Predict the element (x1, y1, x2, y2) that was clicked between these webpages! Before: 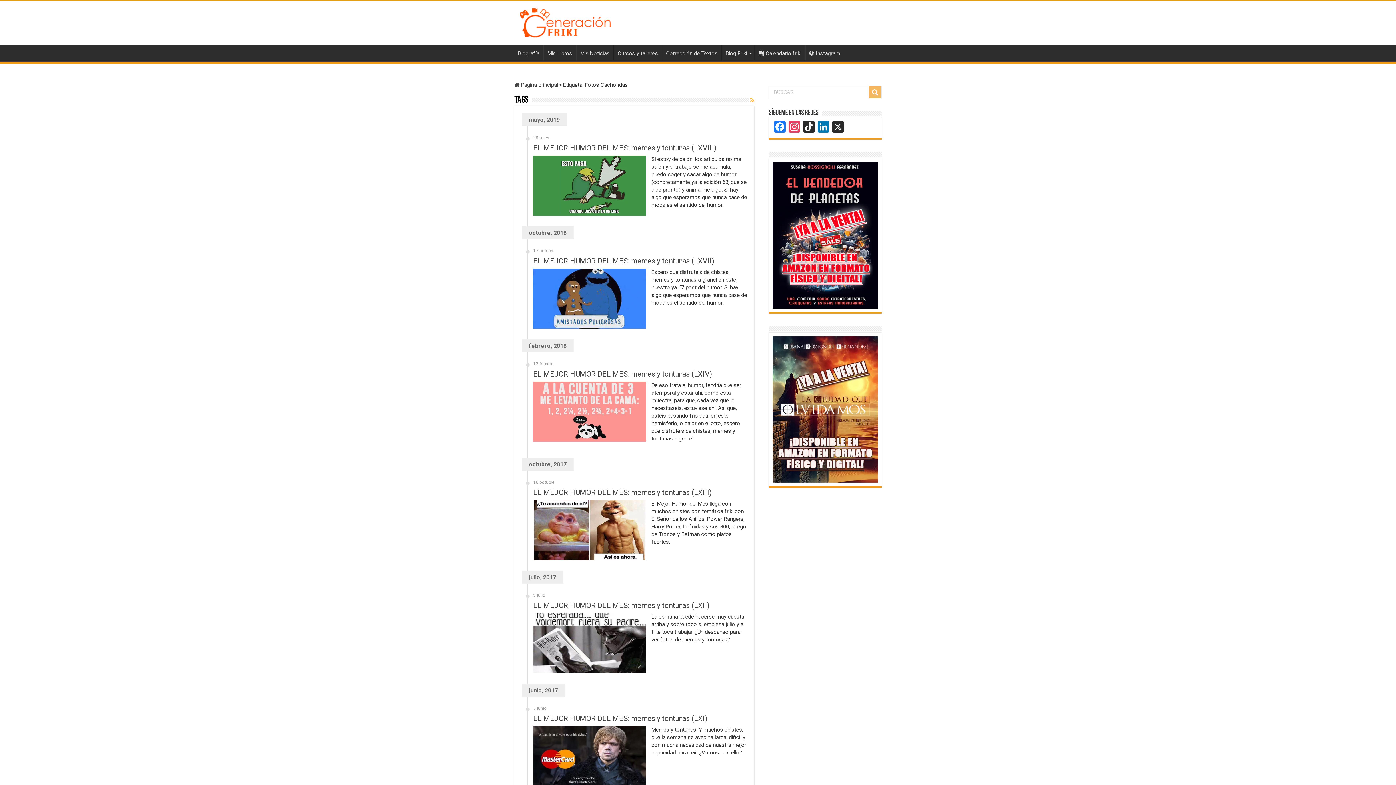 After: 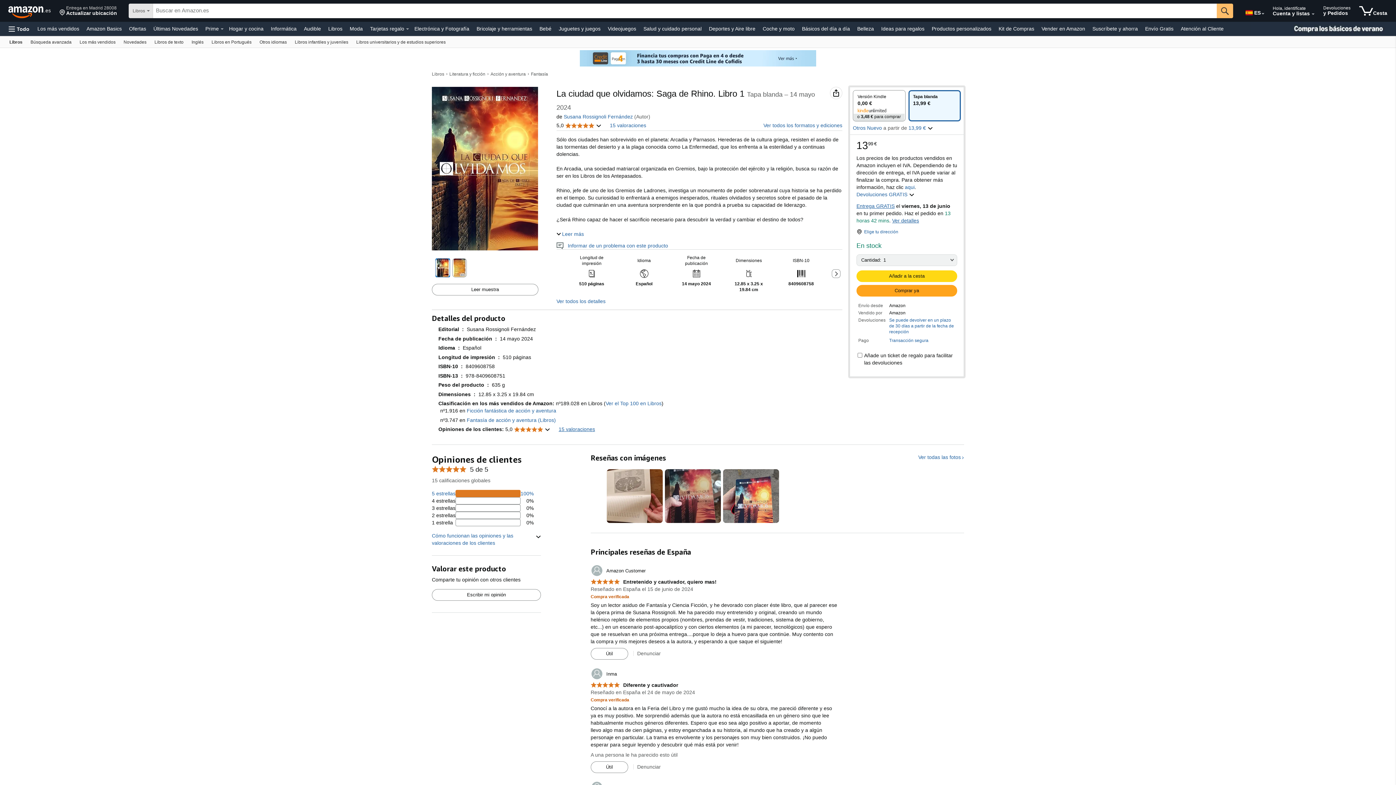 Action: bbox: (772, 406, 878, 412)